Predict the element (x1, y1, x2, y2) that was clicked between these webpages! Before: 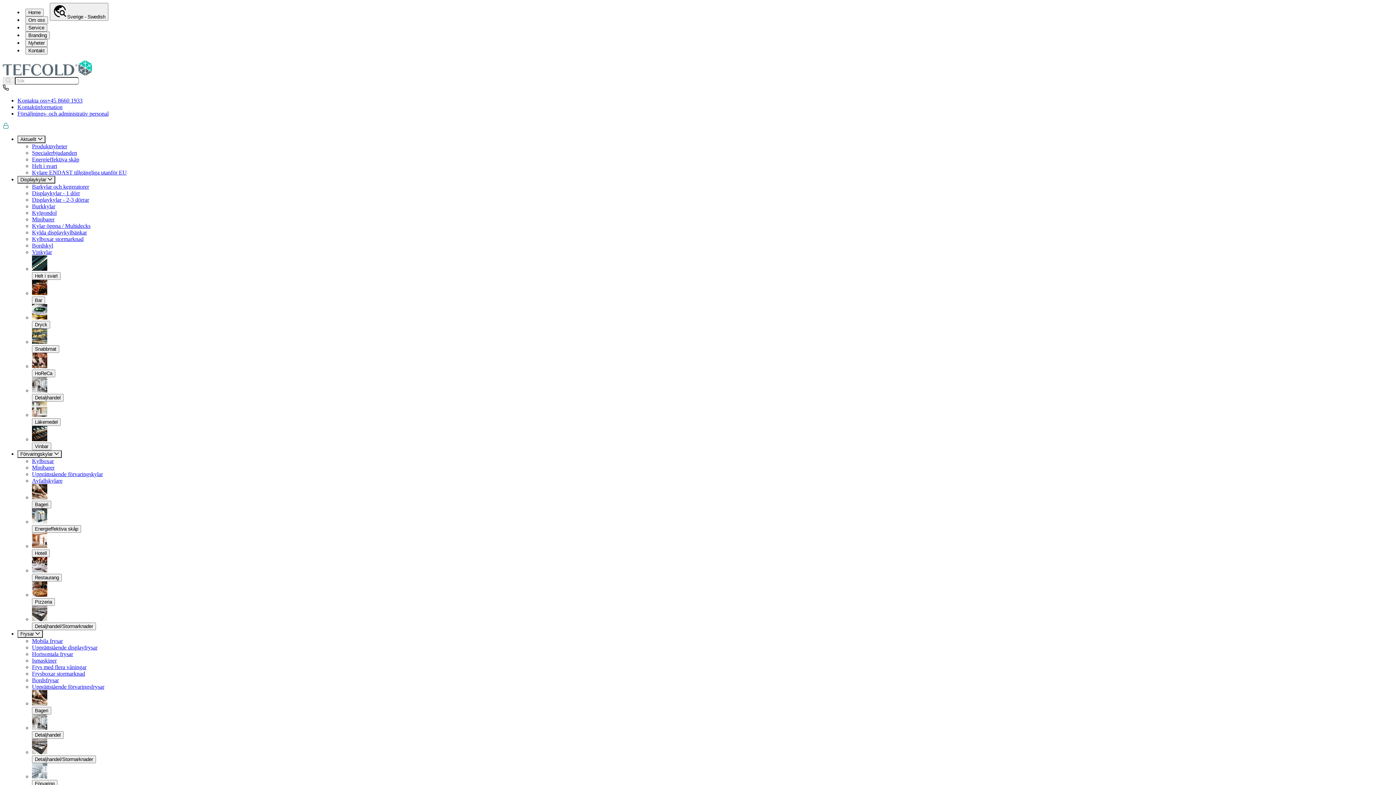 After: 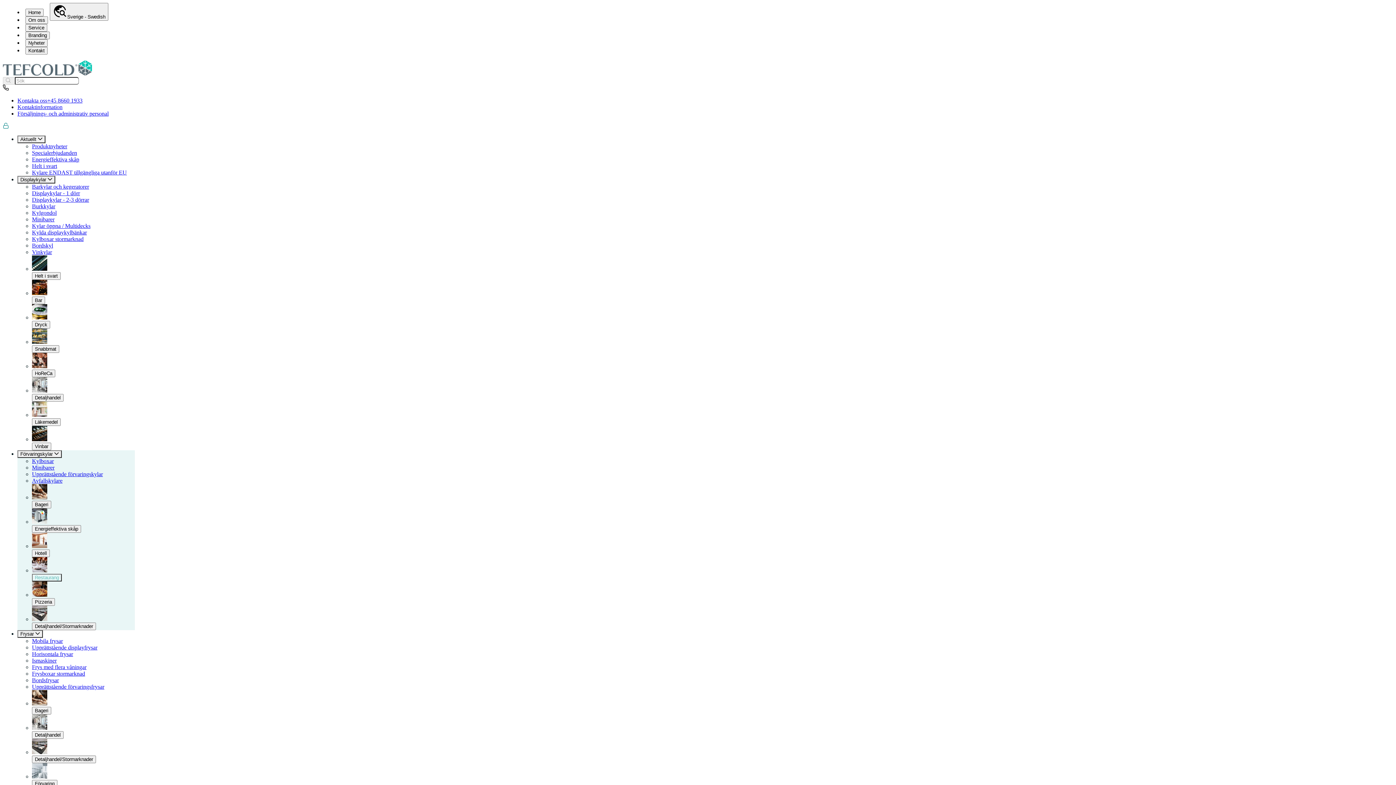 Action: label: Restaurang bbox: (32, 574, 61, 581)